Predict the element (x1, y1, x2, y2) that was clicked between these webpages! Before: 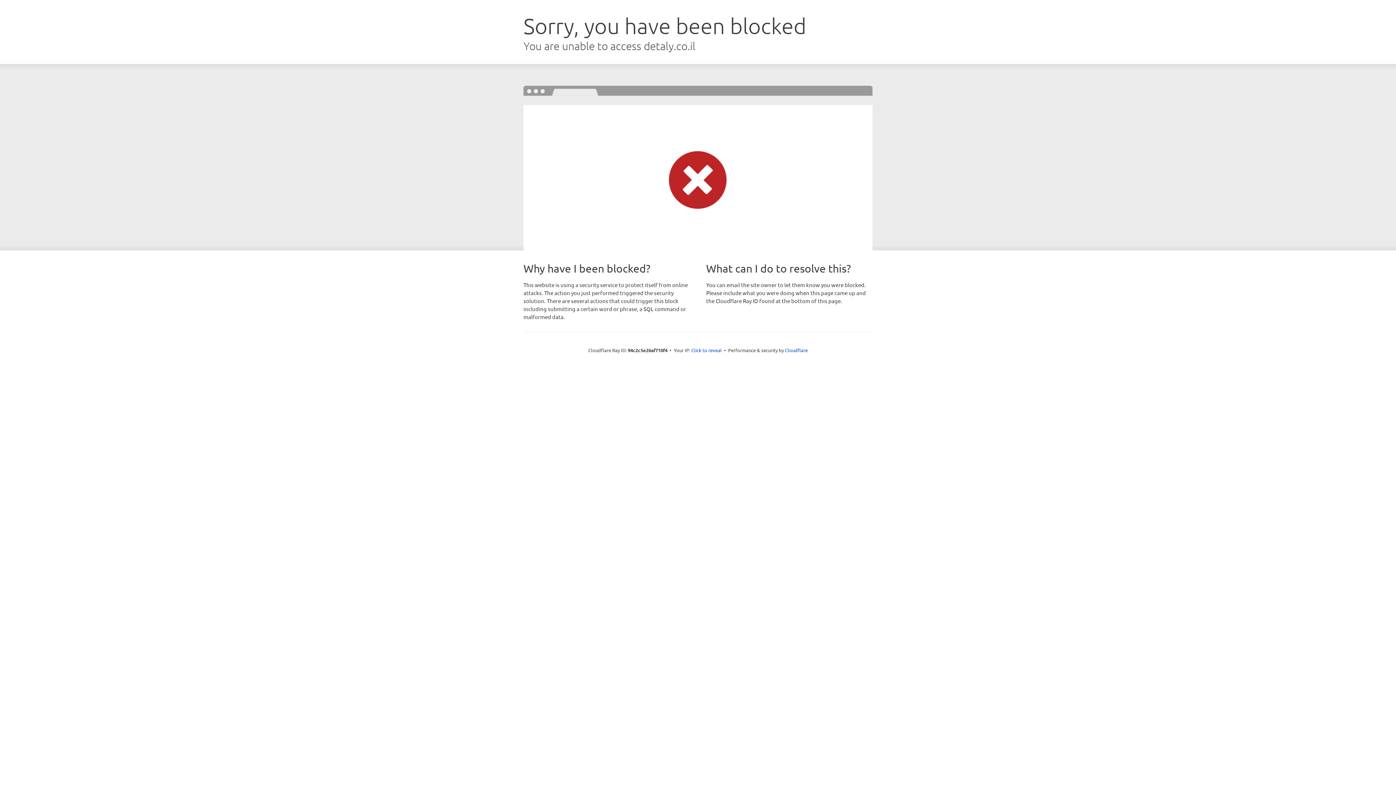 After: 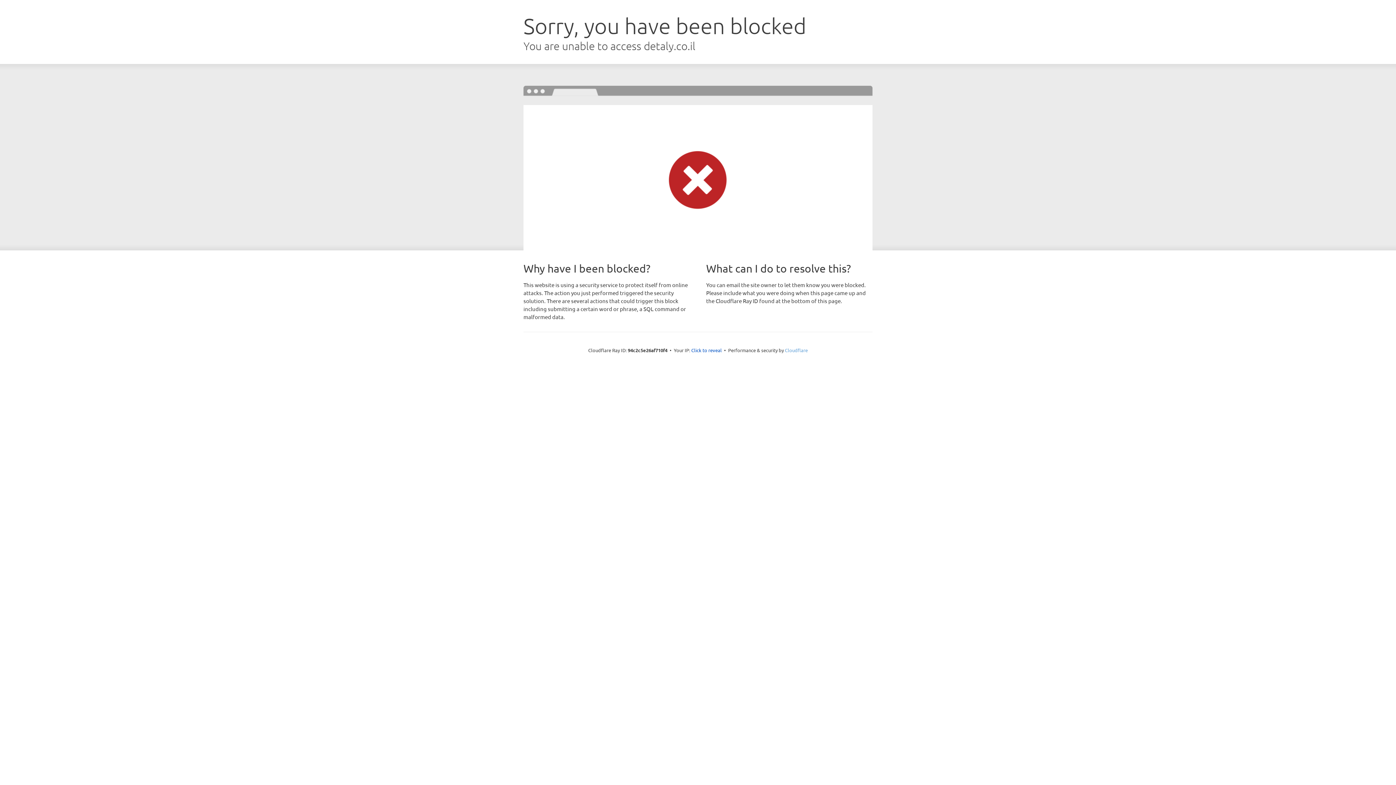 Action: label: Cloudflare bbox: (785, 347, 808, 353)